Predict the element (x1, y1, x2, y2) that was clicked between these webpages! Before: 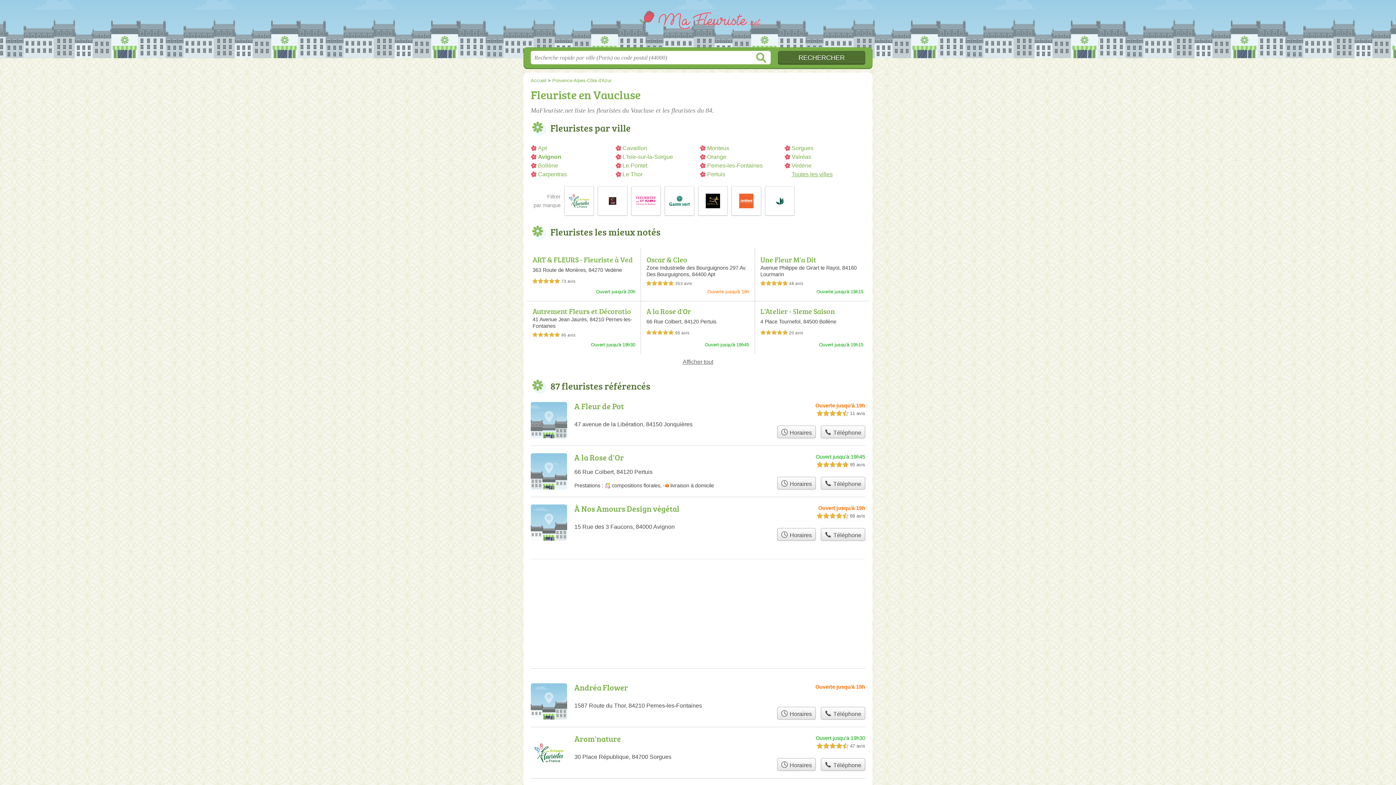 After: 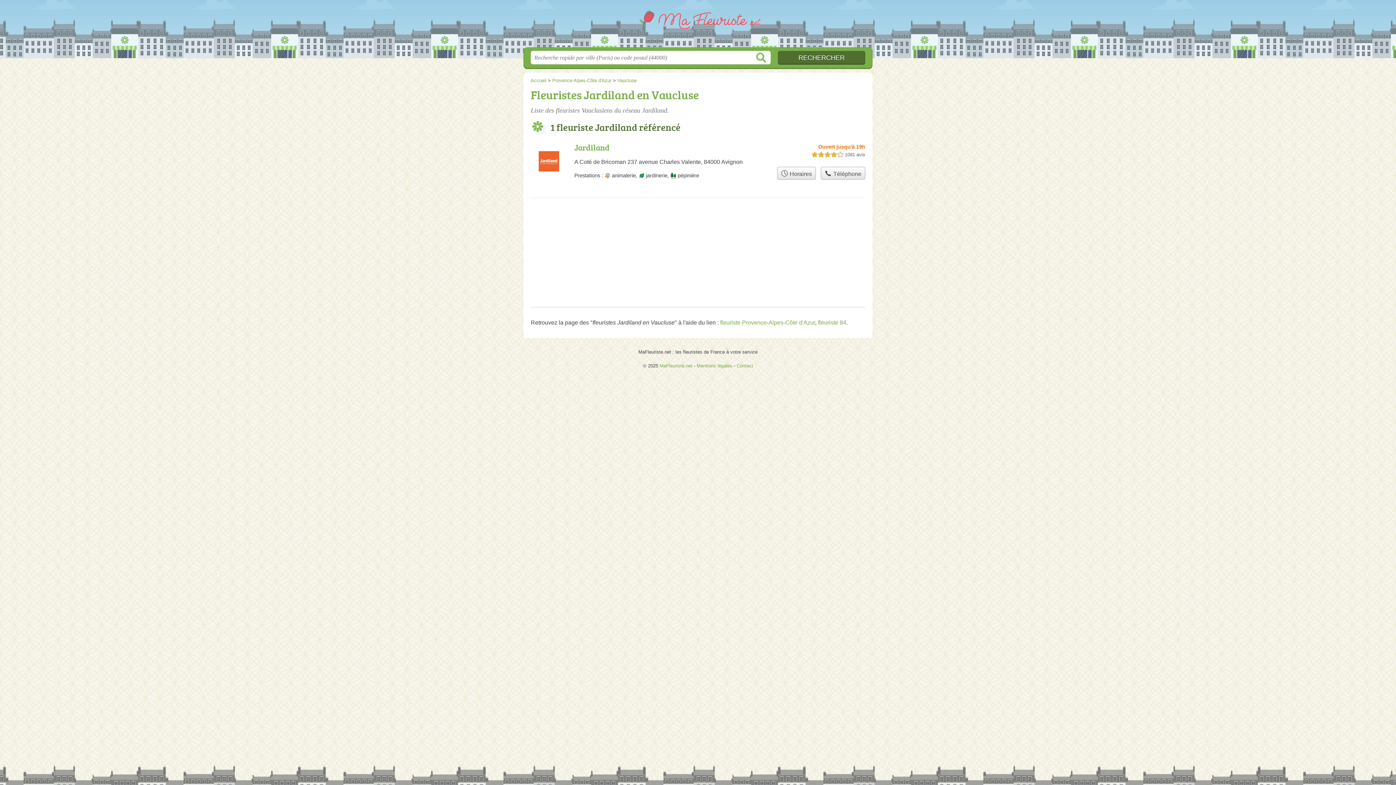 Action: bbox: (731, 186, 761, 216)